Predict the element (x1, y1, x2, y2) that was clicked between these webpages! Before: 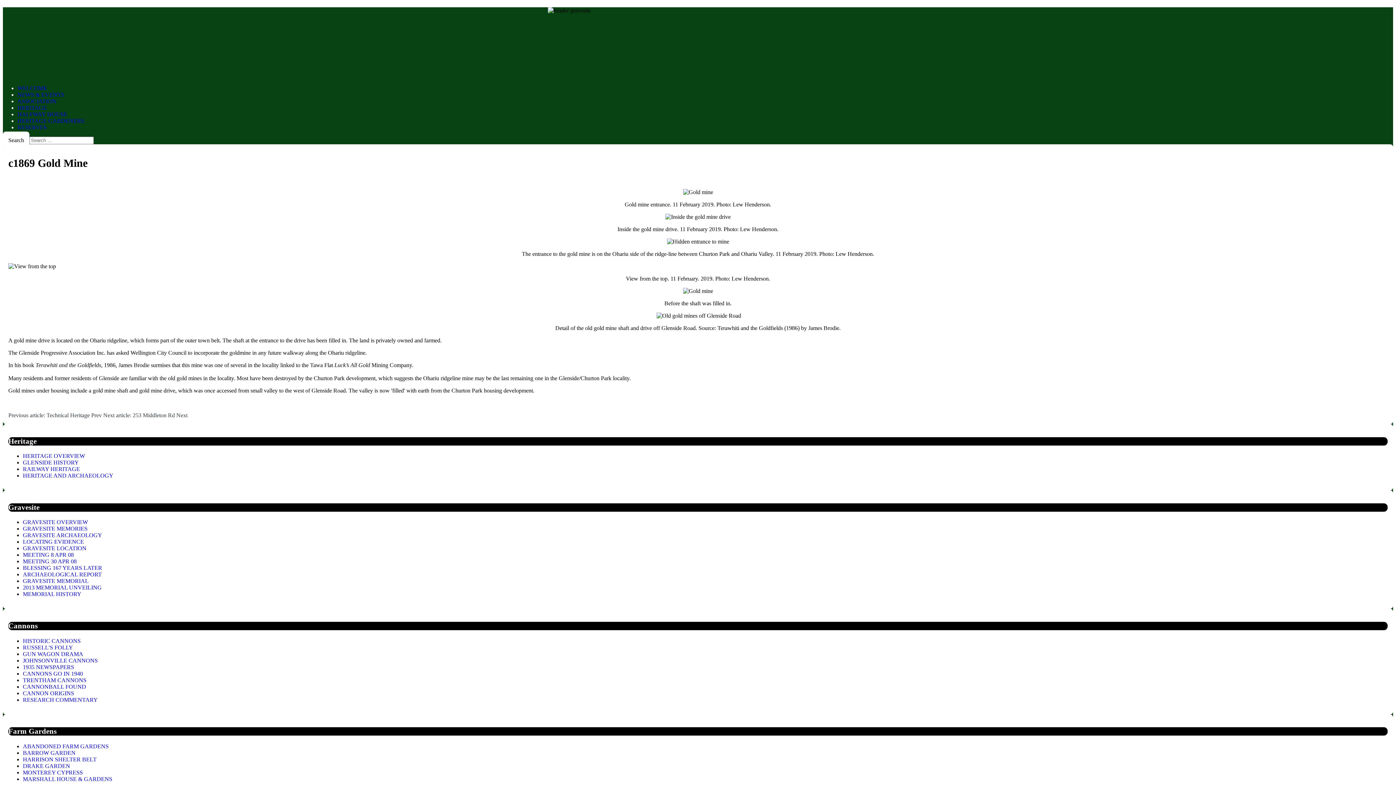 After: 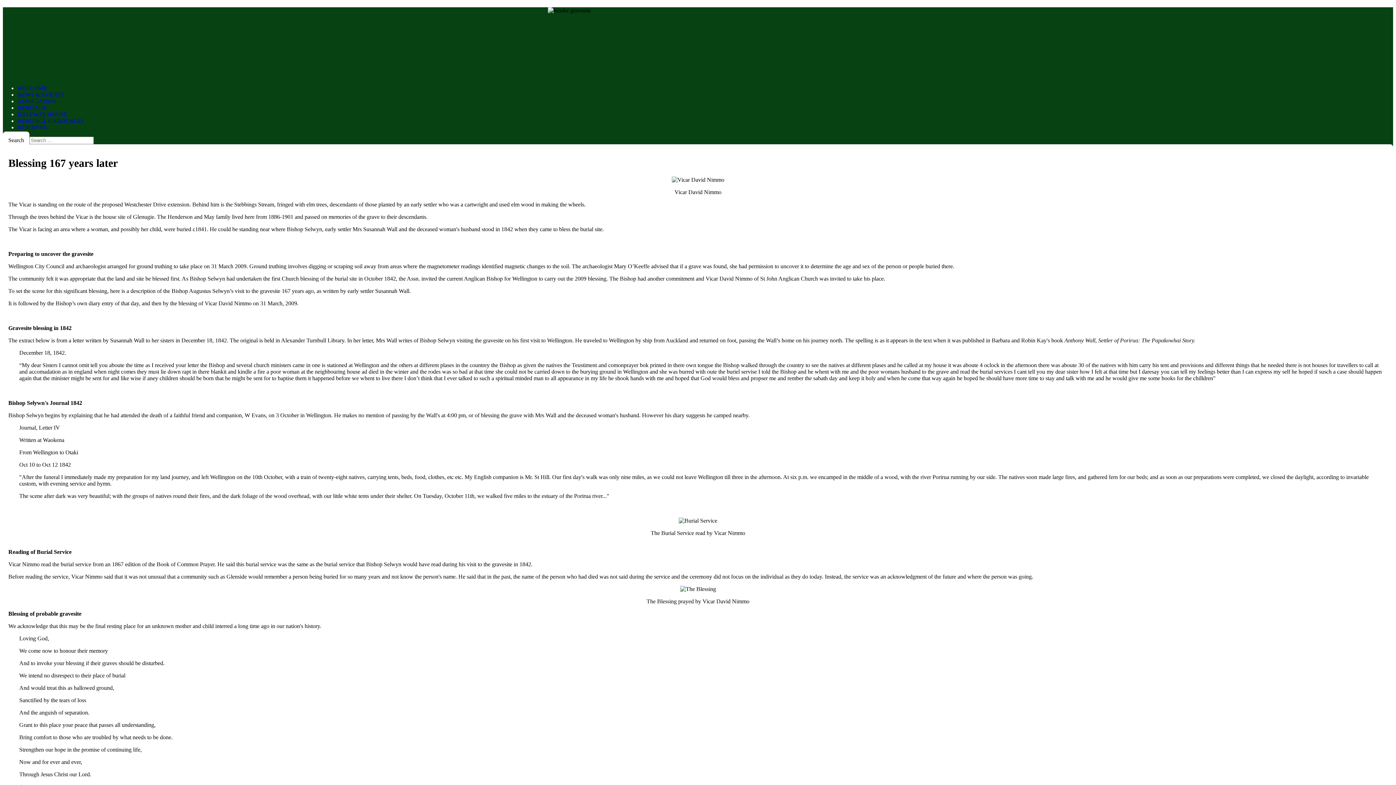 Action: label: BLESSING 167 YEARS LATER bbox: (22, 565, 102, 571)